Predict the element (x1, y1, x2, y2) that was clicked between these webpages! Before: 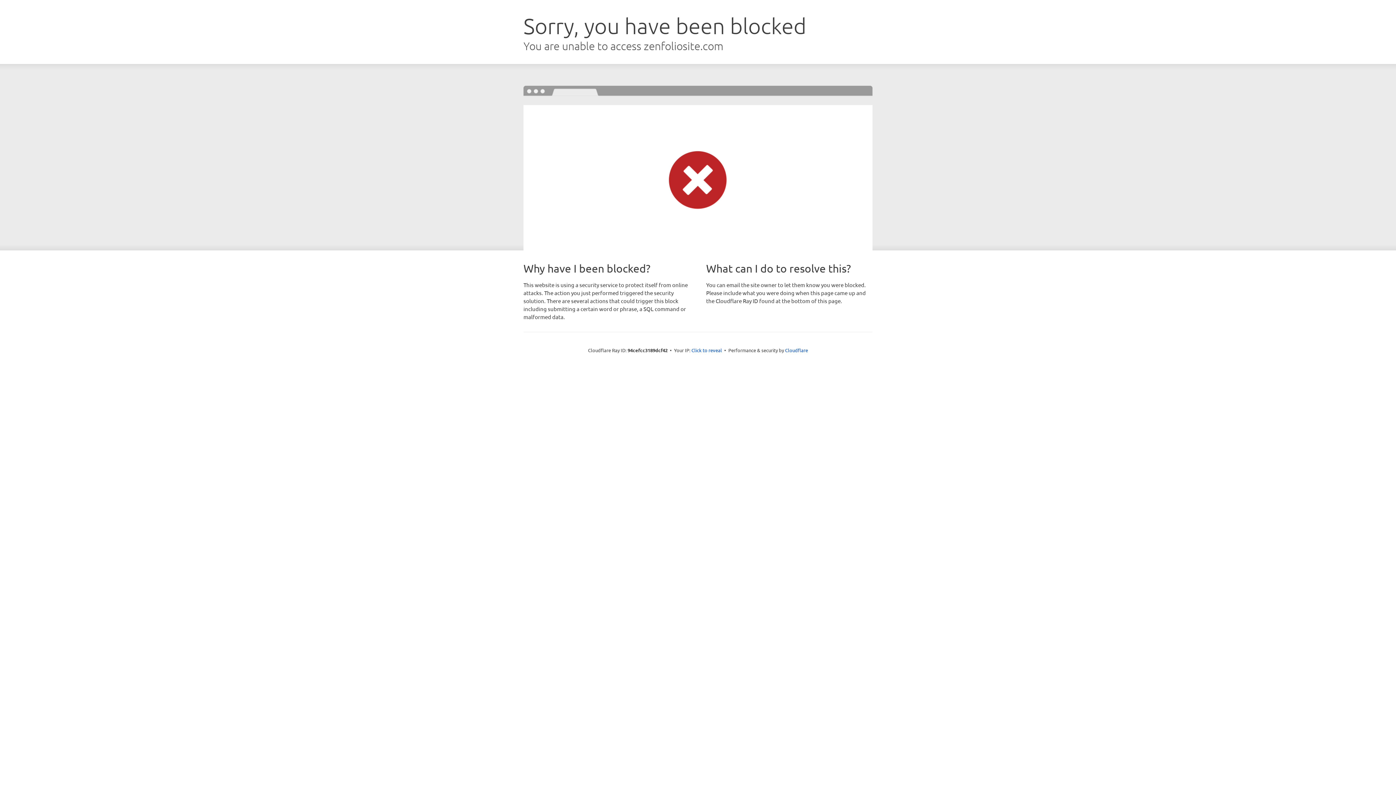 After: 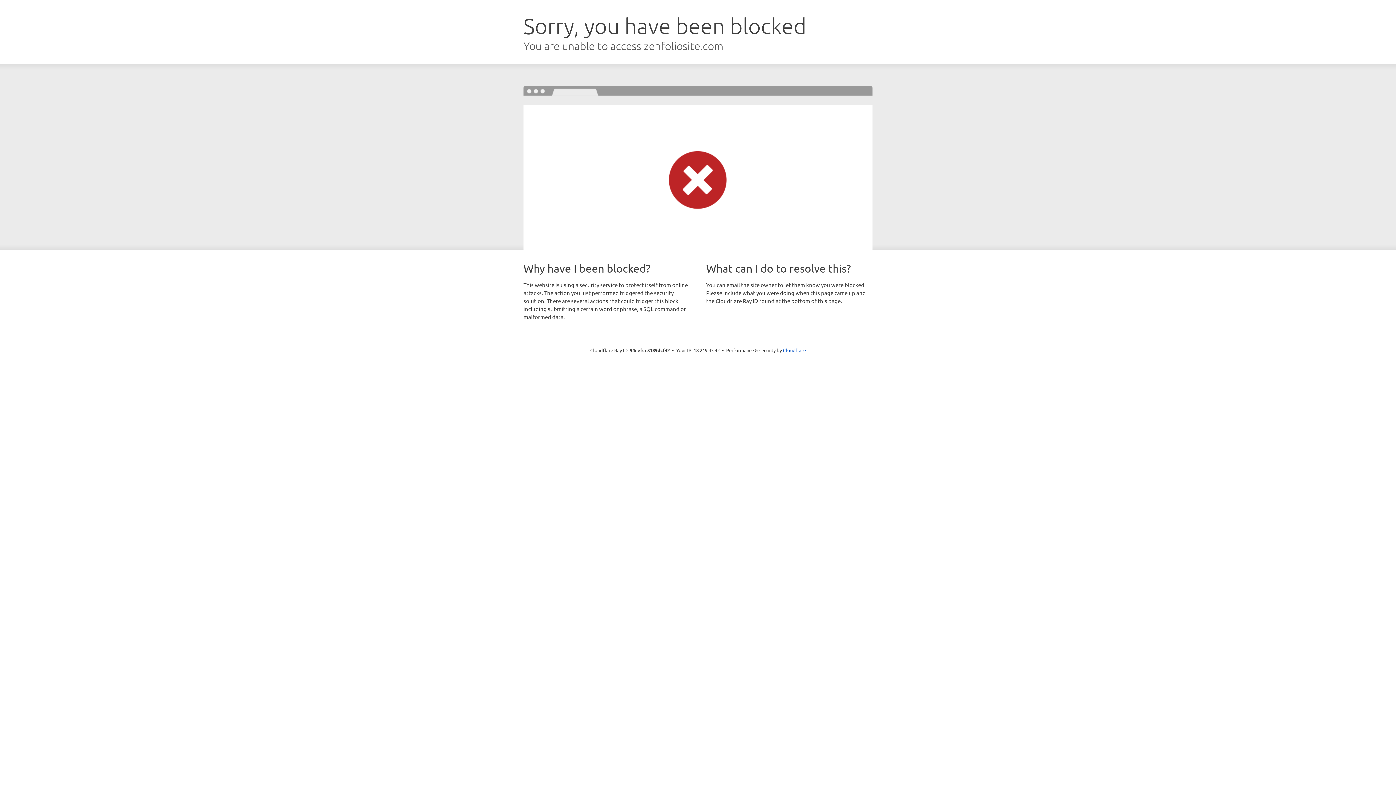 Action: label: Click to reveal bbox: (691, 346, 722, 353)